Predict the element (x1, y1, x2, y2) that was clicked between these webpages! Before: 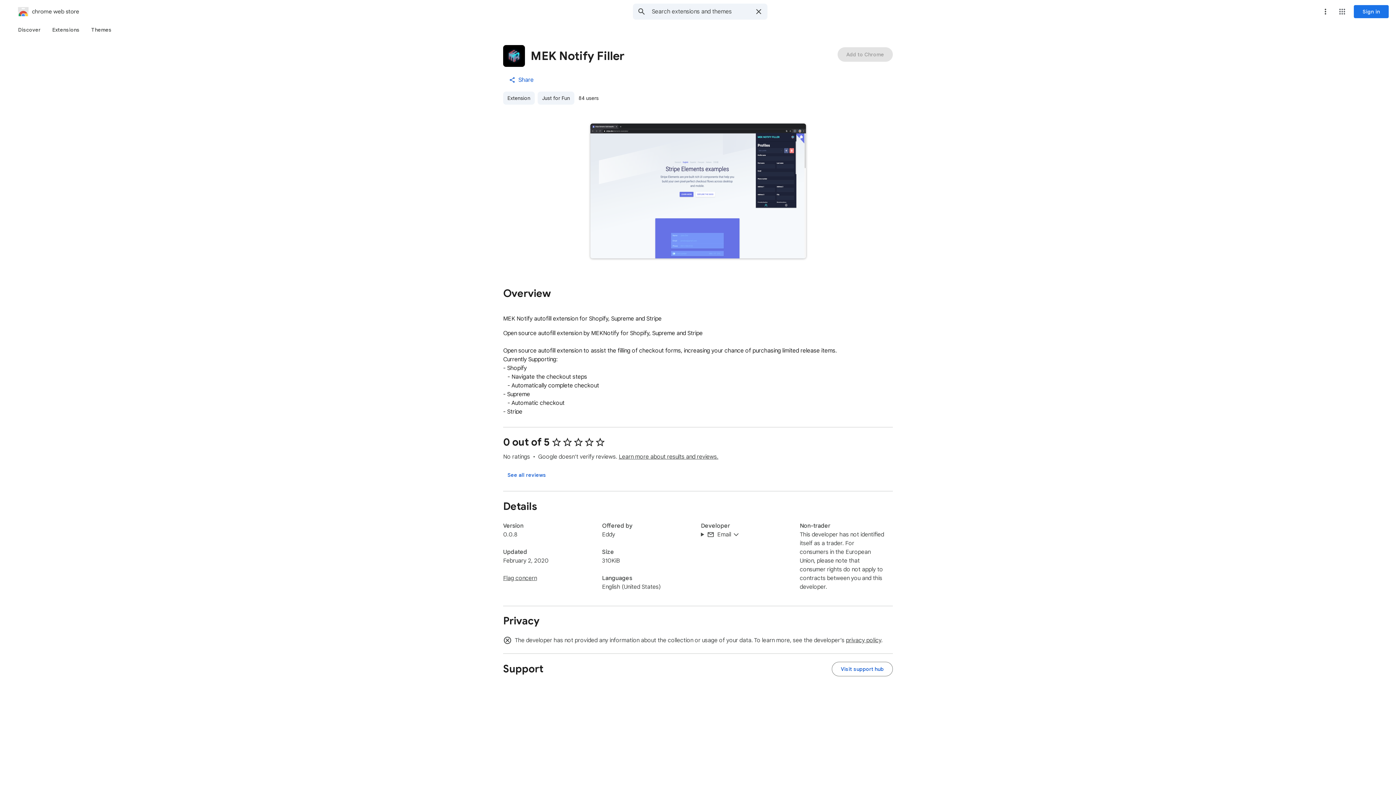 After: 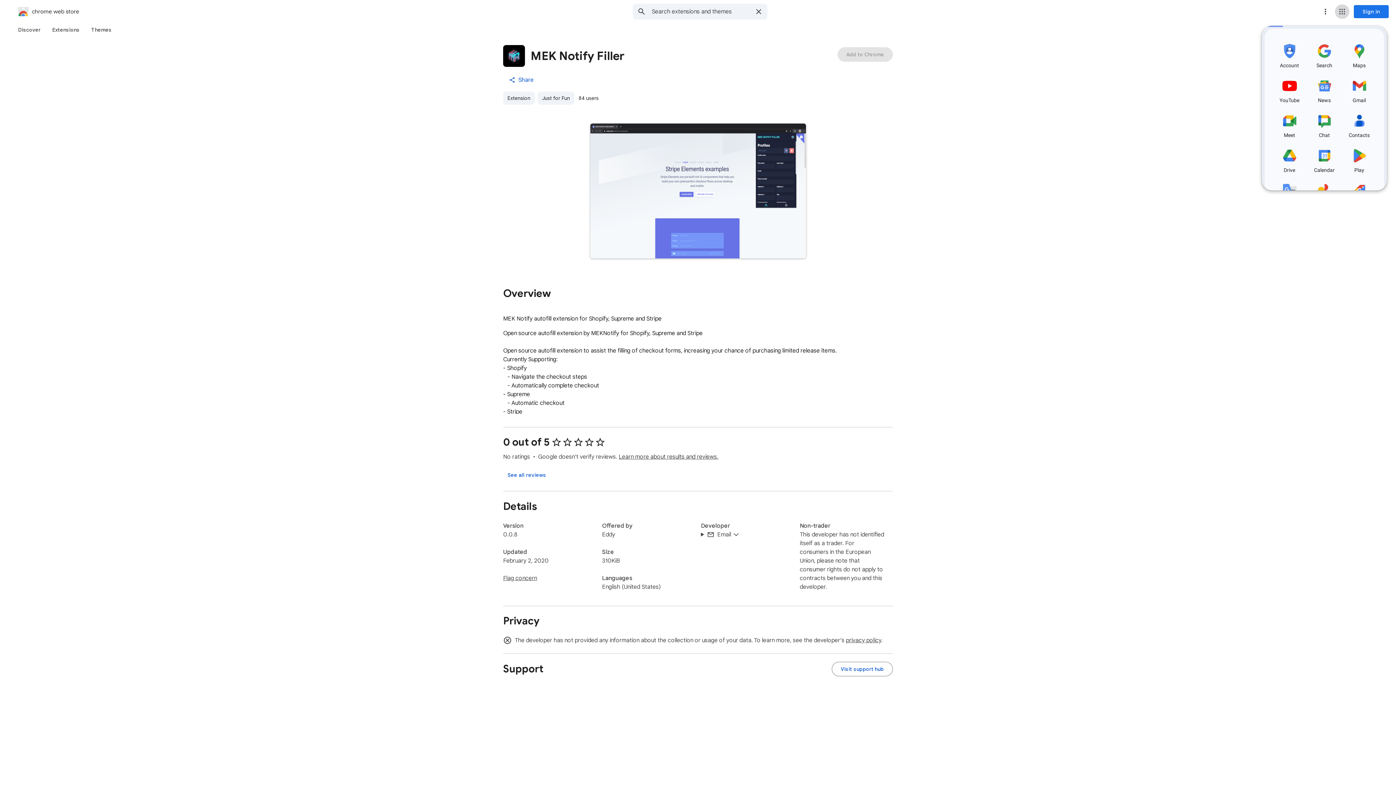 Action: label: Google apps bbox: (1335, 4, 1349, 18)